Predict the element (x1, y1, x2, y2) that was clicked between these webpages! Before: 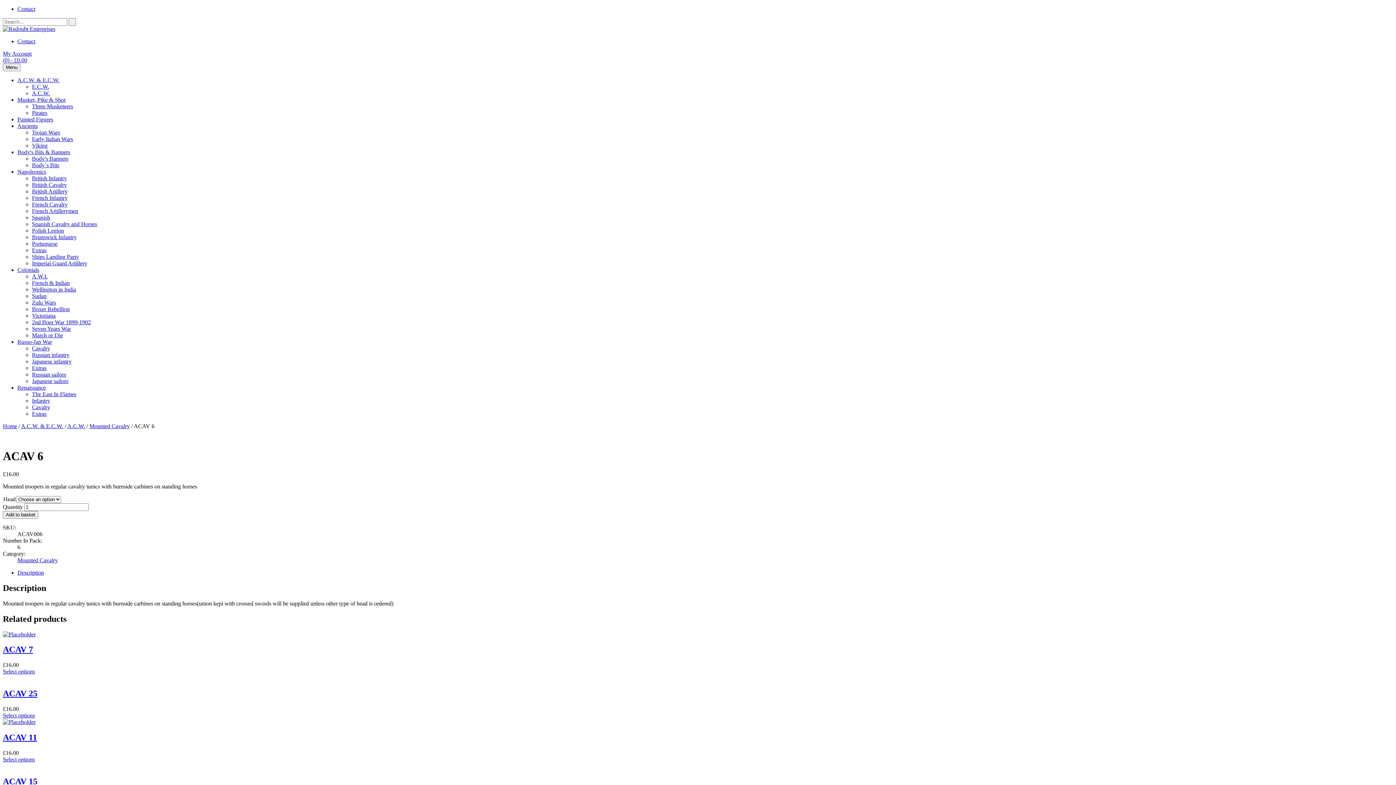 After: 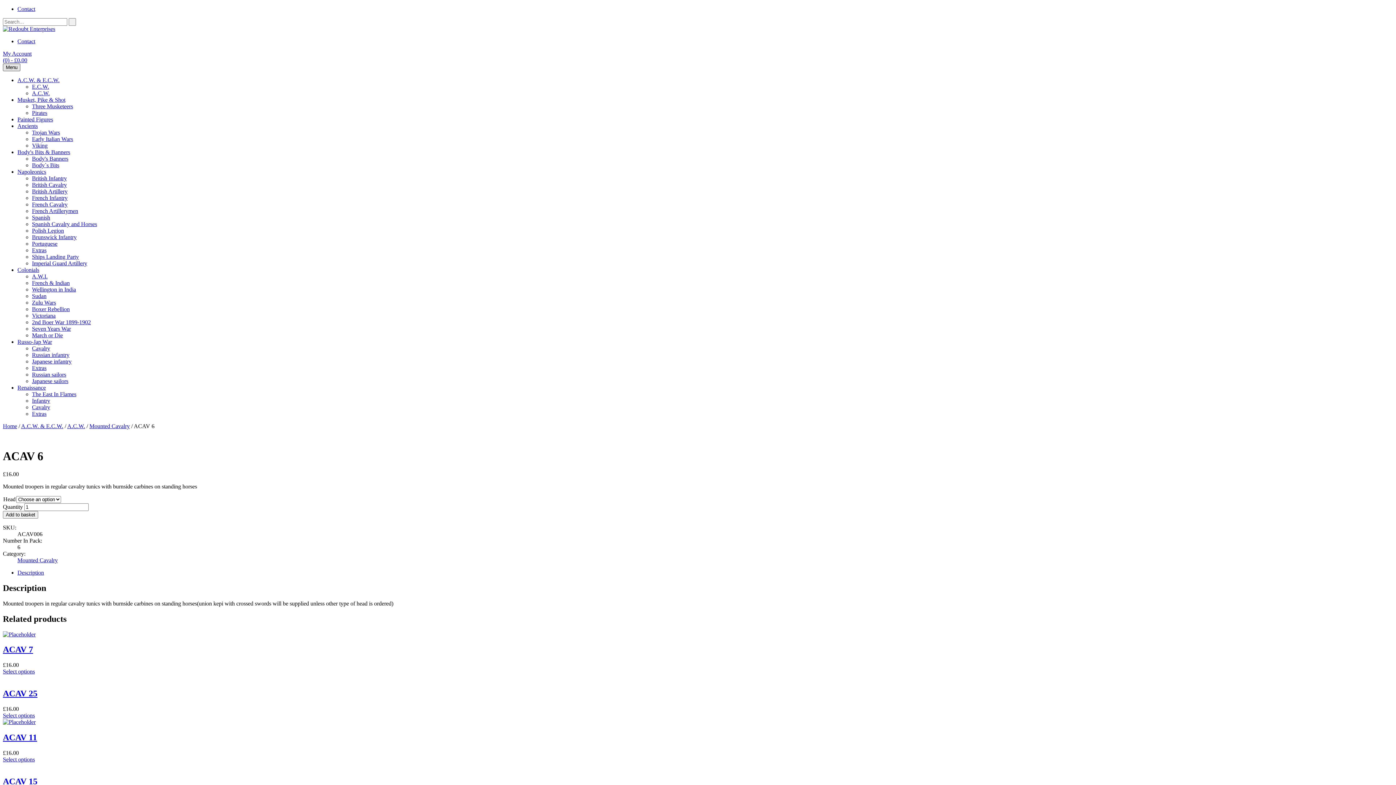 Action: bbox: (2, 63, 20, 71) label: Menu